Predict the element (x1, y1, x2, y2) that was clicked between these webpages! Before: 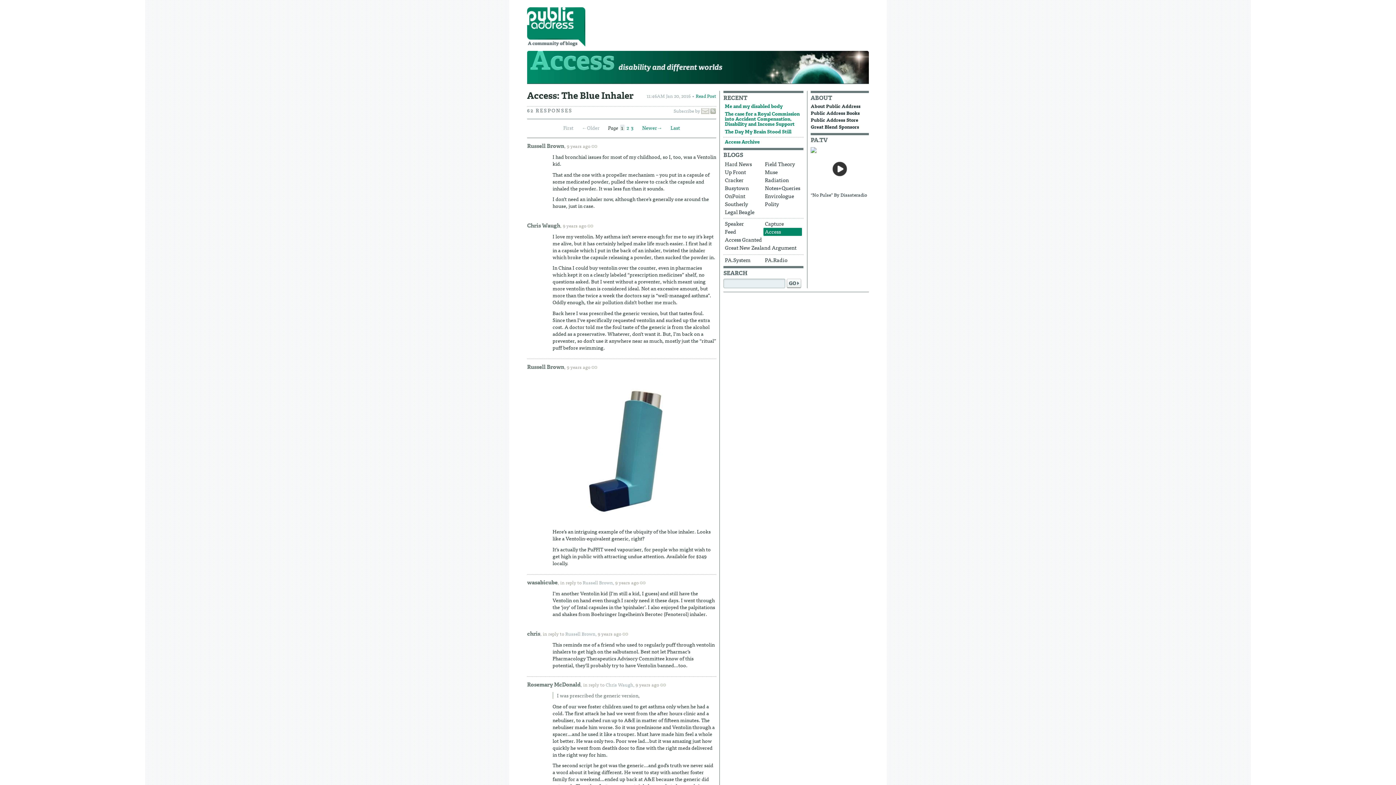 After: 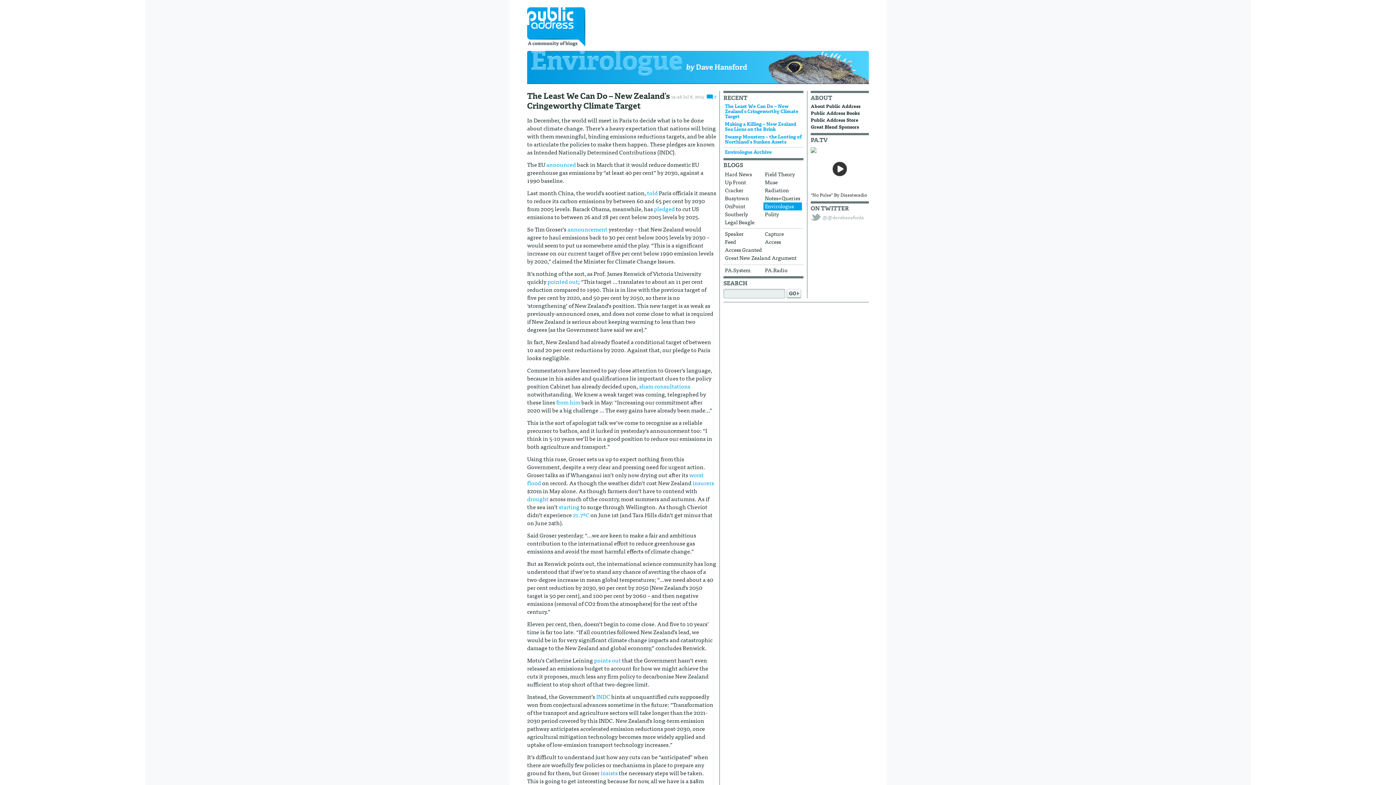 Action: bbox: (763, 192, 802, 200) label: Envirologue